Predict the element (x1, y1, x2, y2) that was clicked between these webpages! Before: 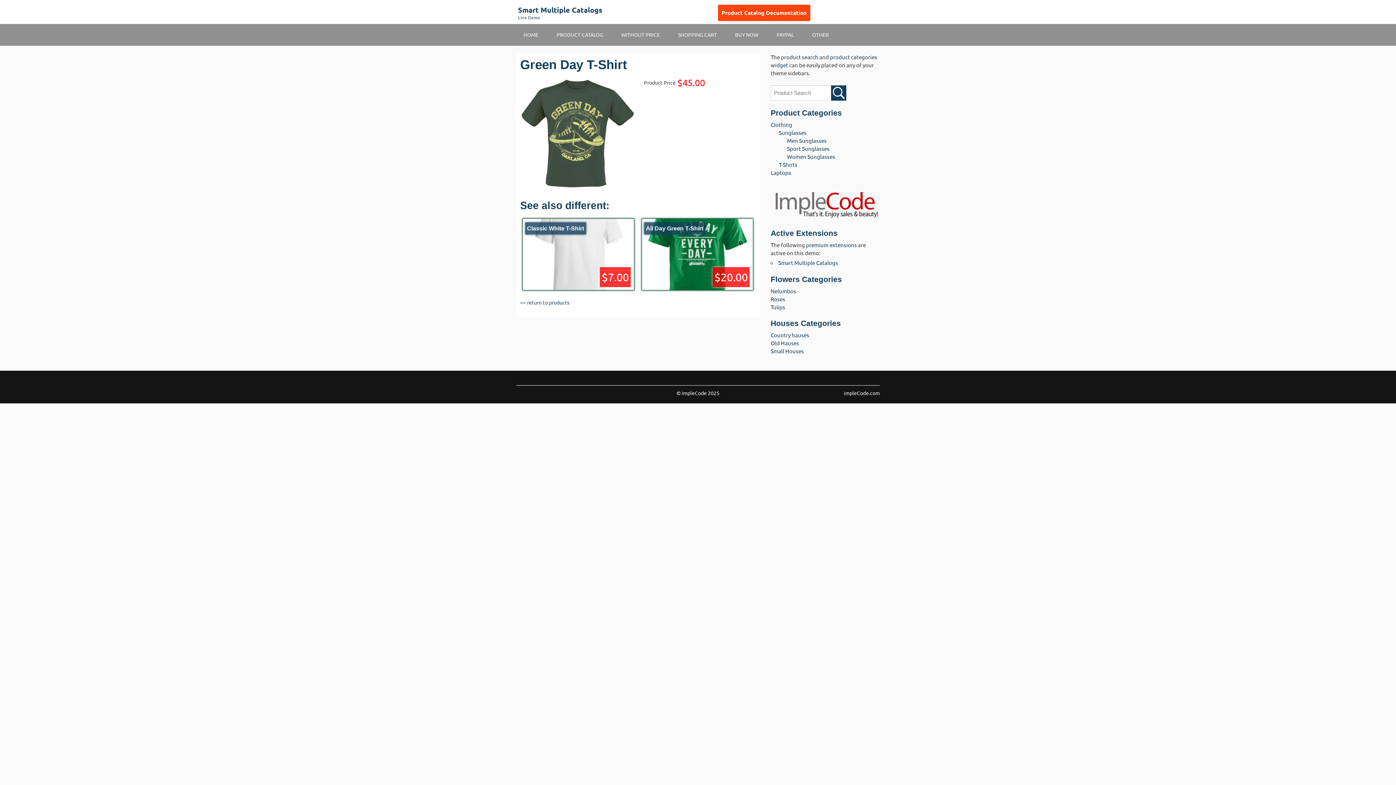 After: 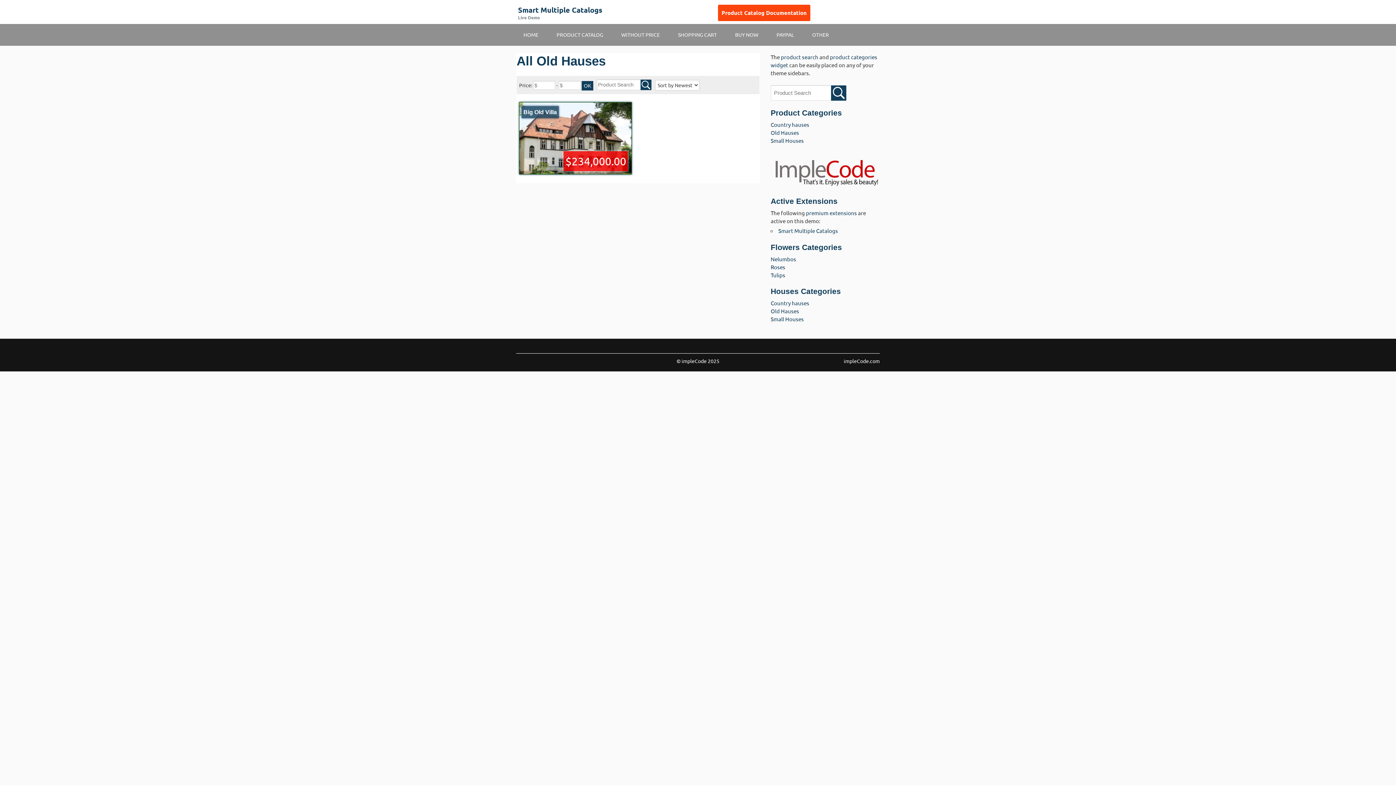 Action: bbox: (770, 339, 799, 346) label: Old Hauses